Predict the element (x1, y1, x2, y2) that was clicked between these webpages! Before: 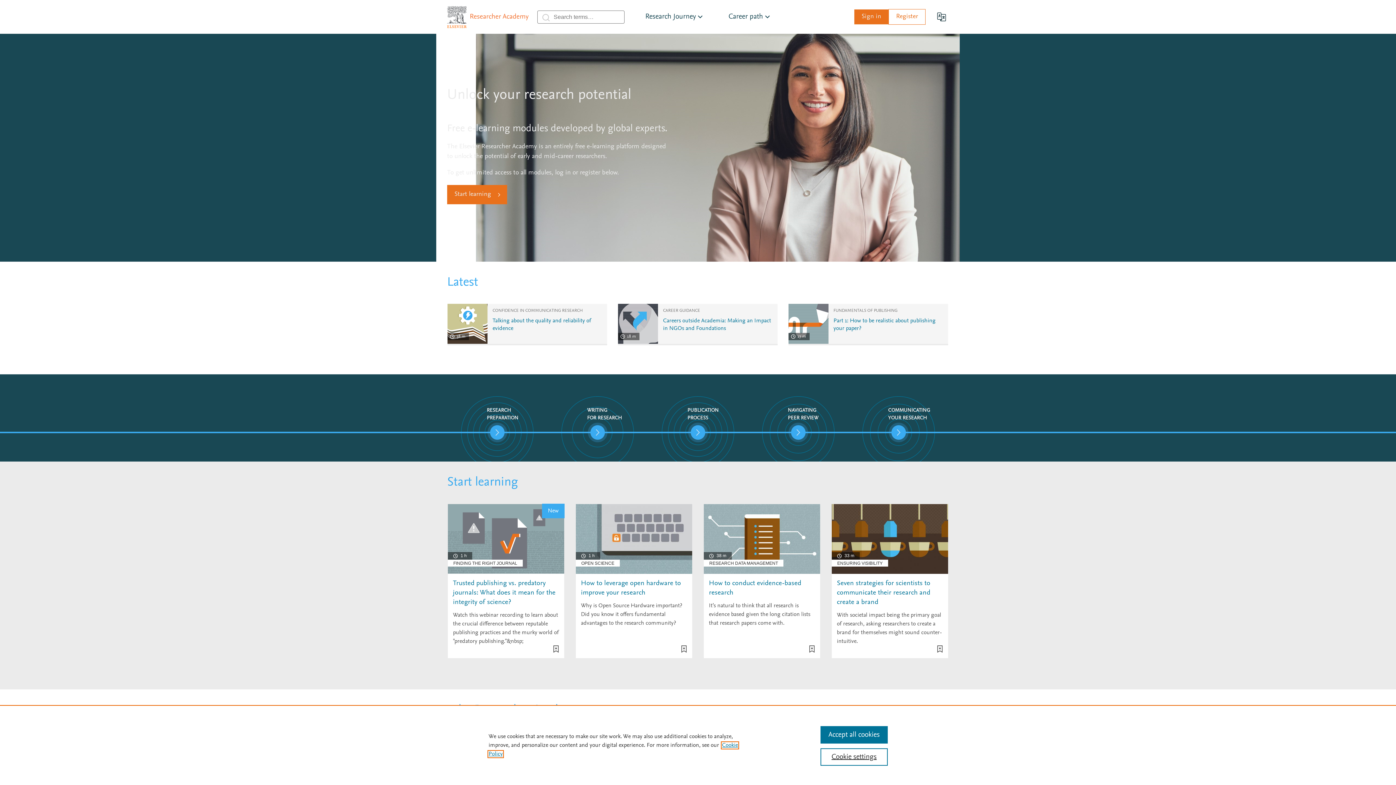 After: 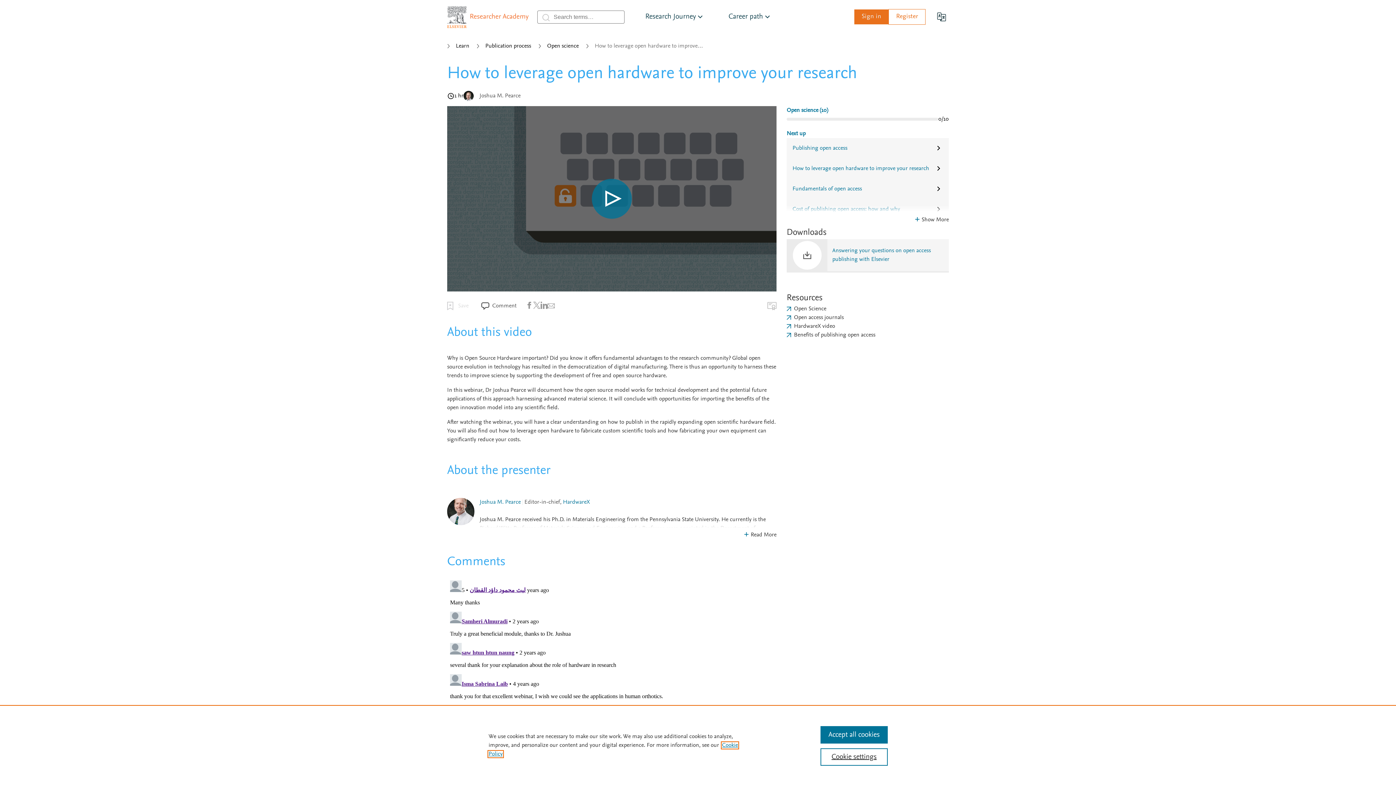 Action: bbox: (576, 504, 692, 574)